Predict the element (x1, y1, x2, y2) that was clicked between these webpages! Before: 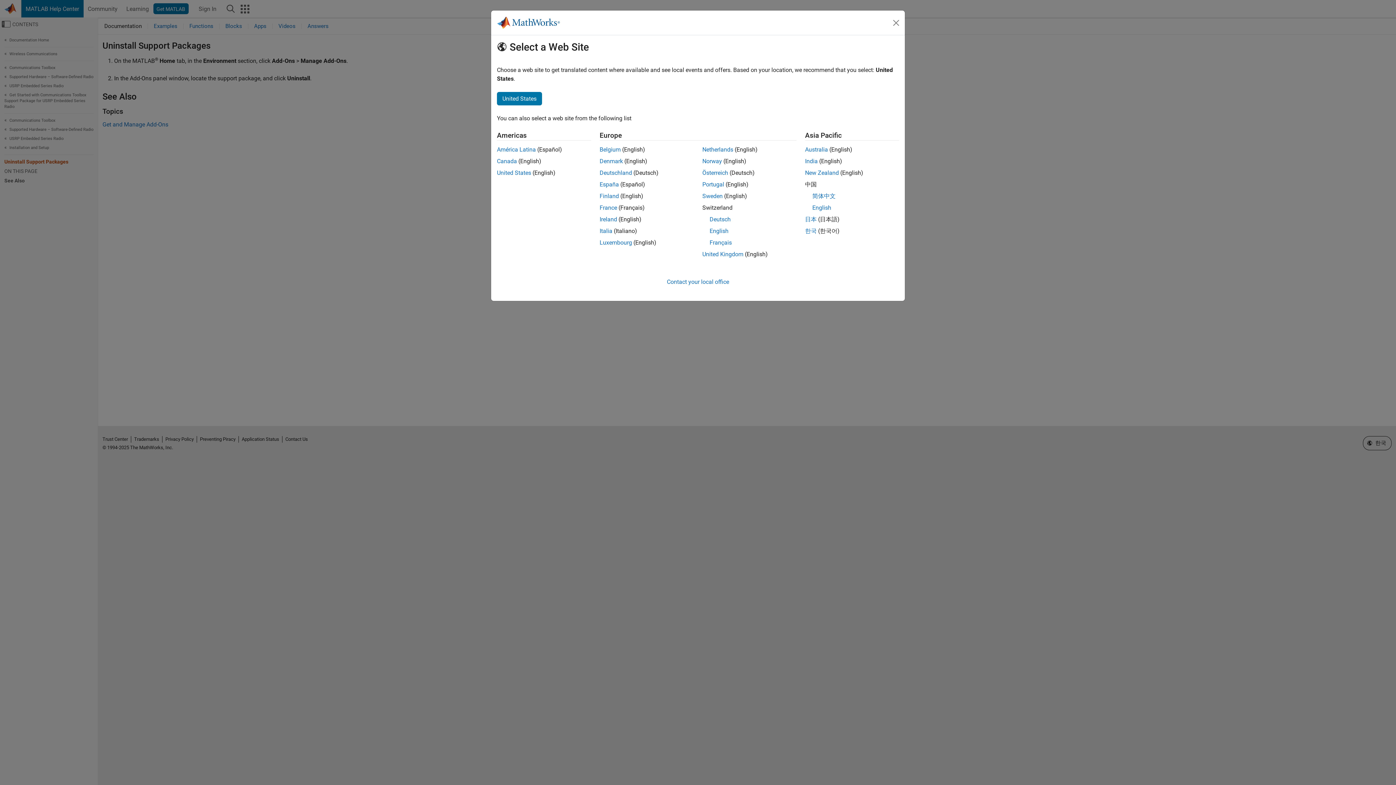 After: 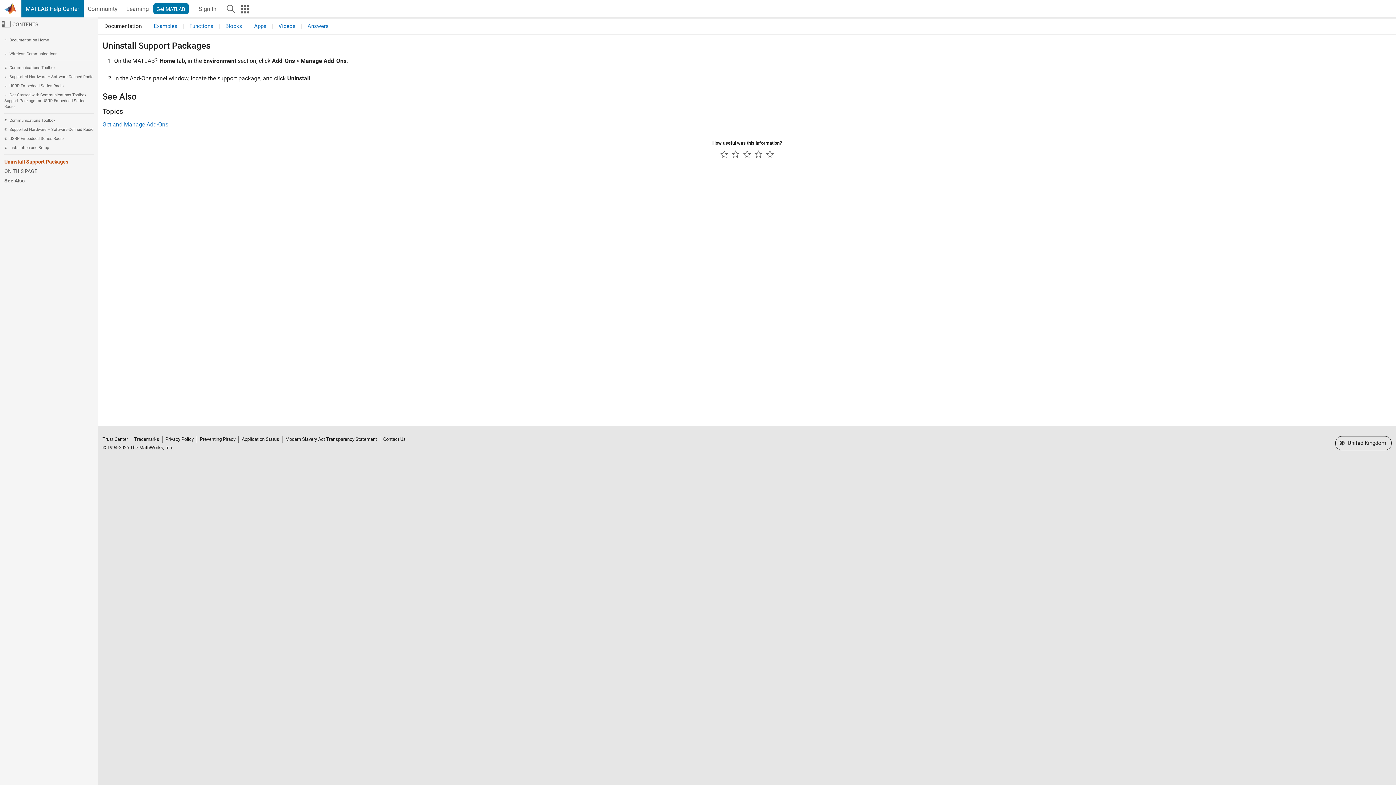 Action: label: United Kingdom bbox: (702, 250, 743, 257)